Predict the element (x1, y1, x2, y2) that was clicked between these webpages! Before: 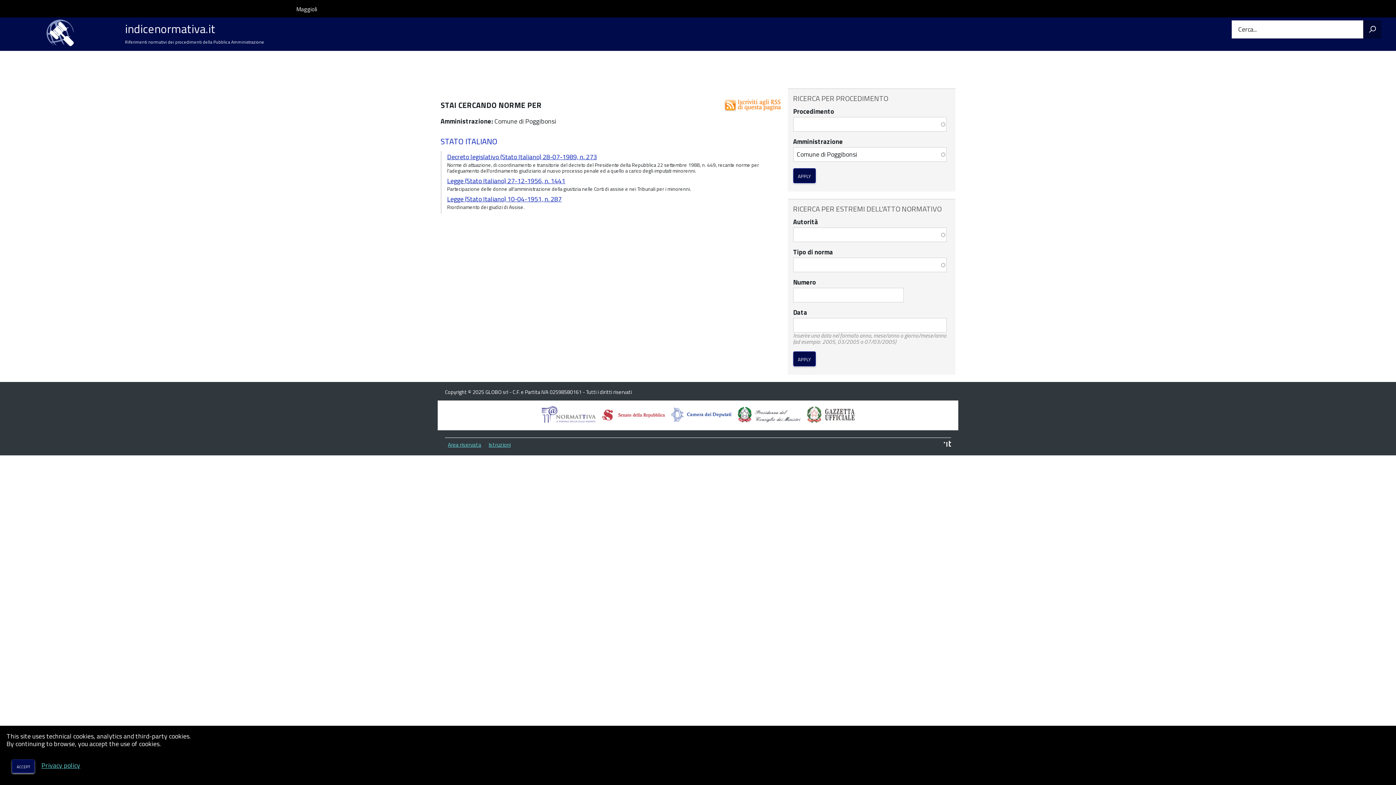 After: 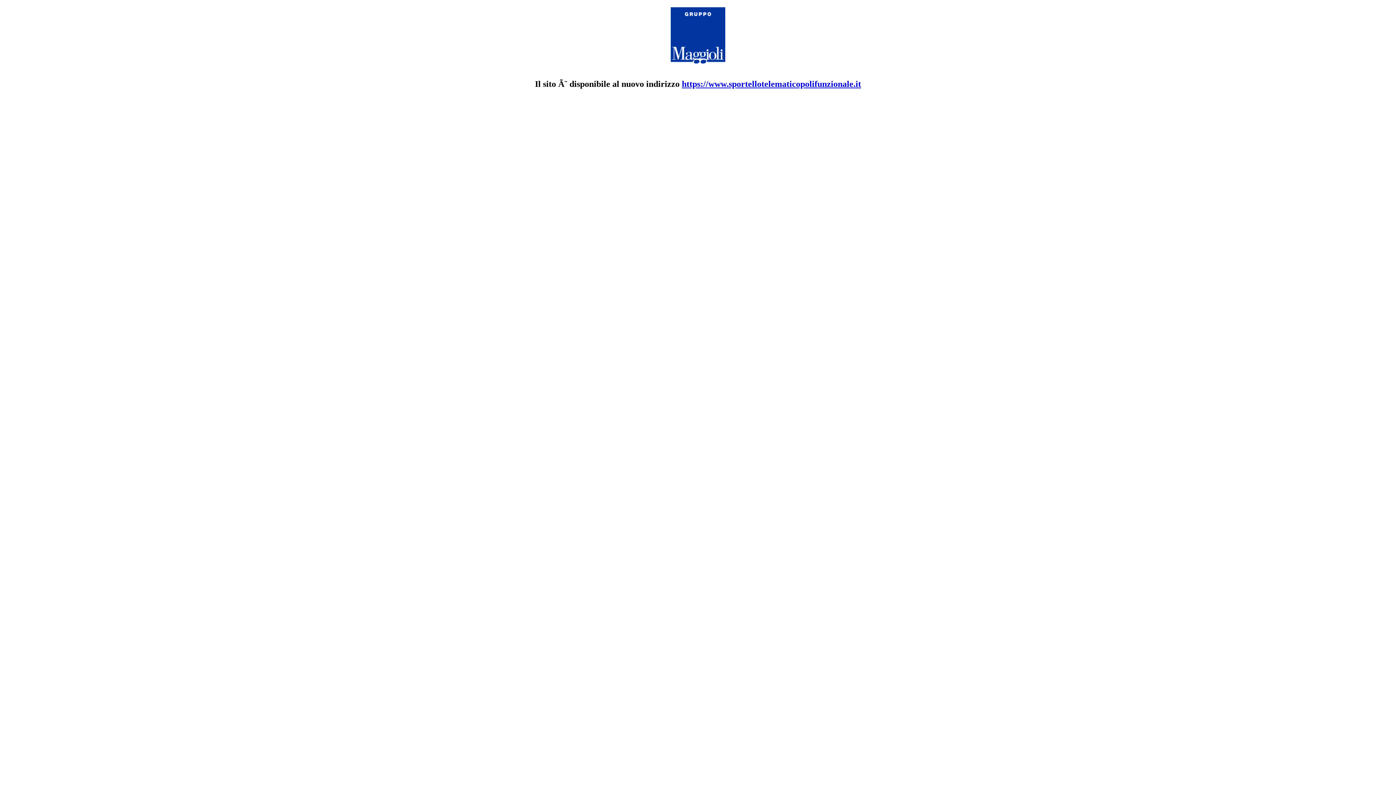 Action: label: Maggioli bbox: (296, 0, 317, 17)